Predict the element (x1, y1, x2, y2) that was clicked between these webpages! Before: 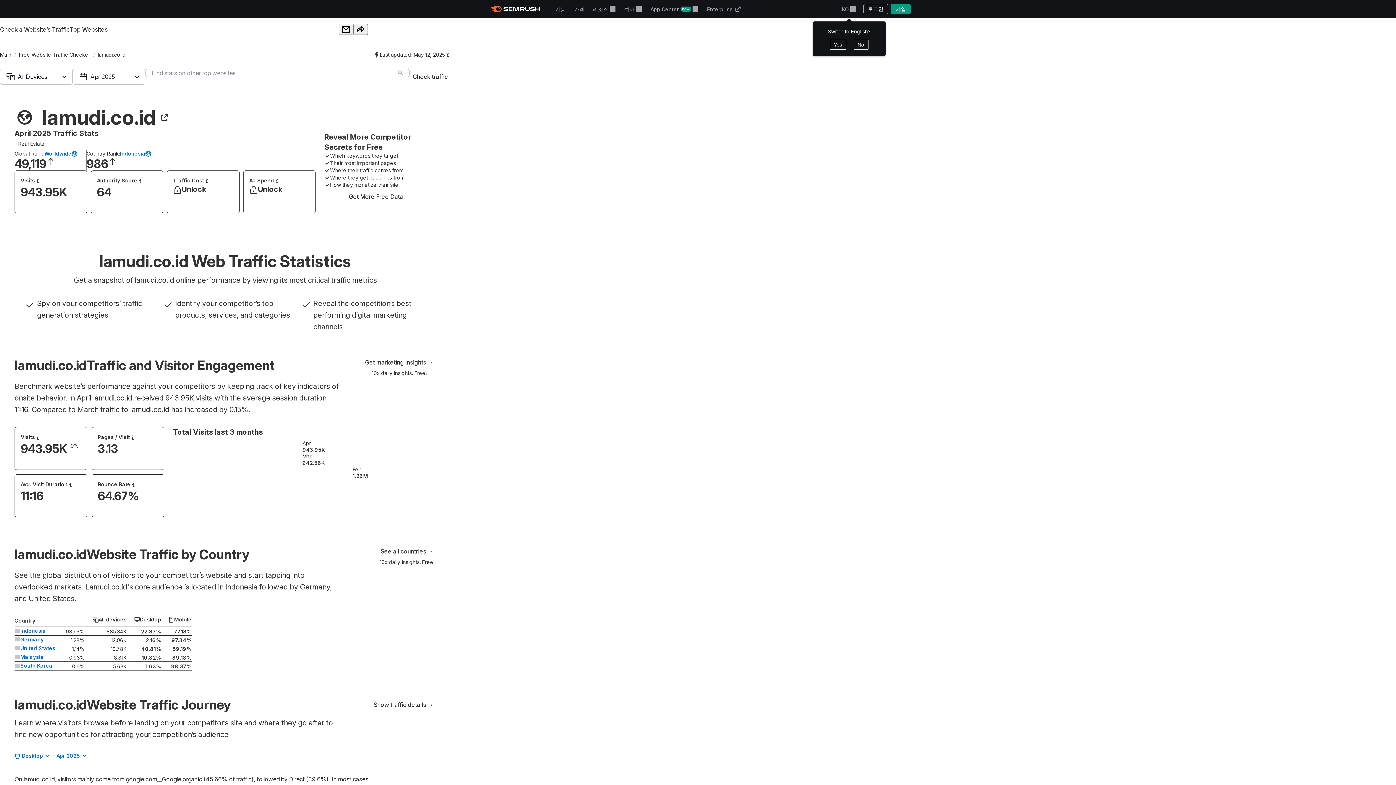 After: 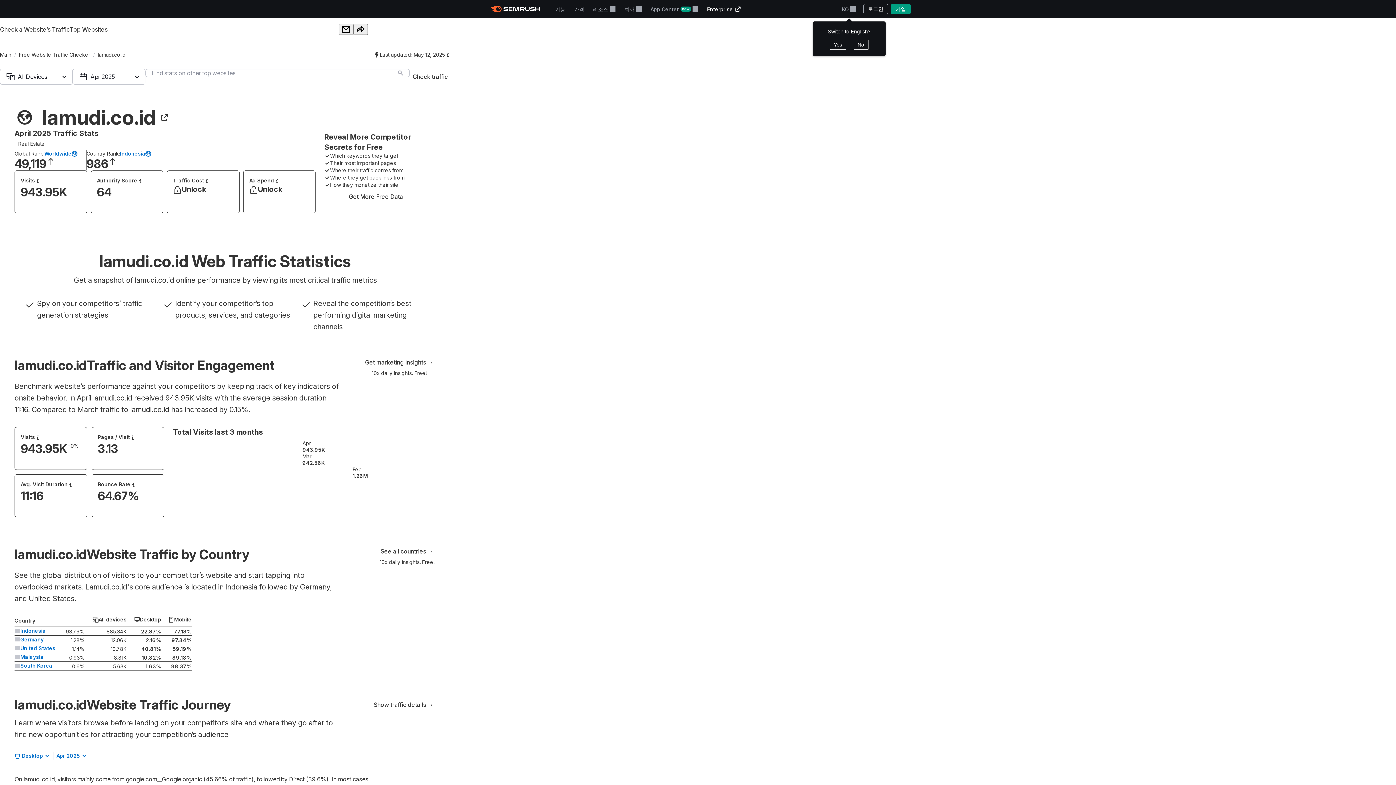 Action: bbox: (702, 0, 745, 18) label: Enterprise